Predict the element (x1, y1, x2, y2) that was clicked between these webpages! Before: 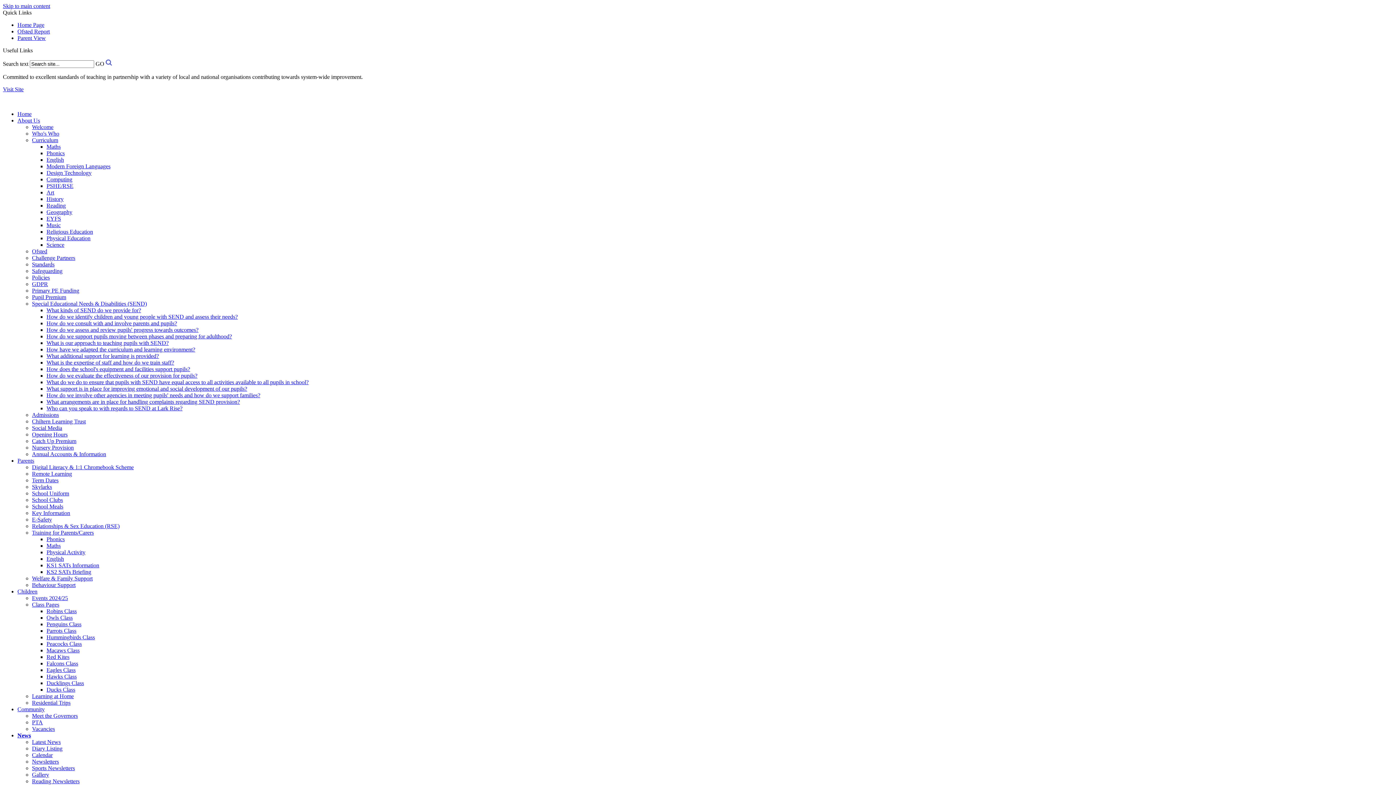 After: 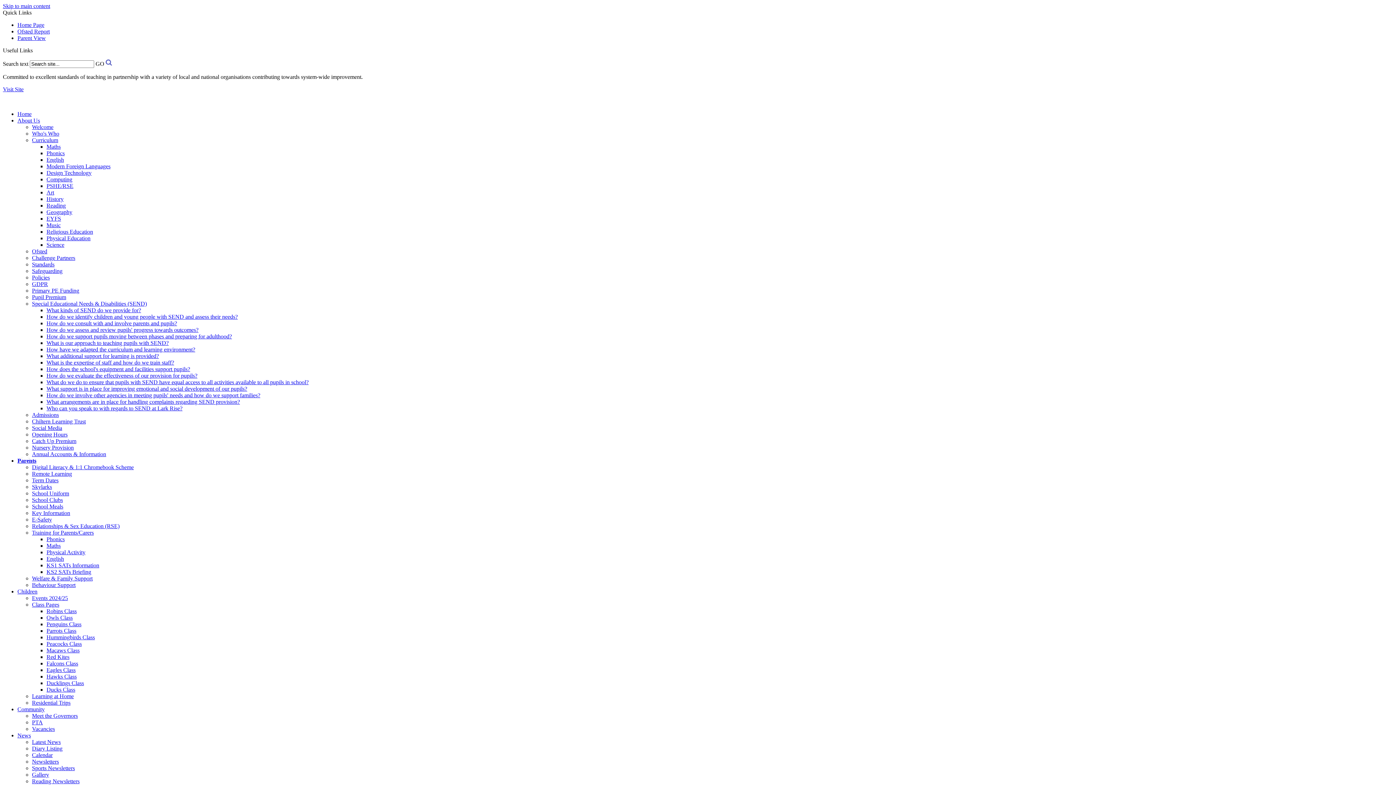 Action: bbox: (32, 464, 133, 470) label: Digital Literacy & 1:1 Chromebook Scheme